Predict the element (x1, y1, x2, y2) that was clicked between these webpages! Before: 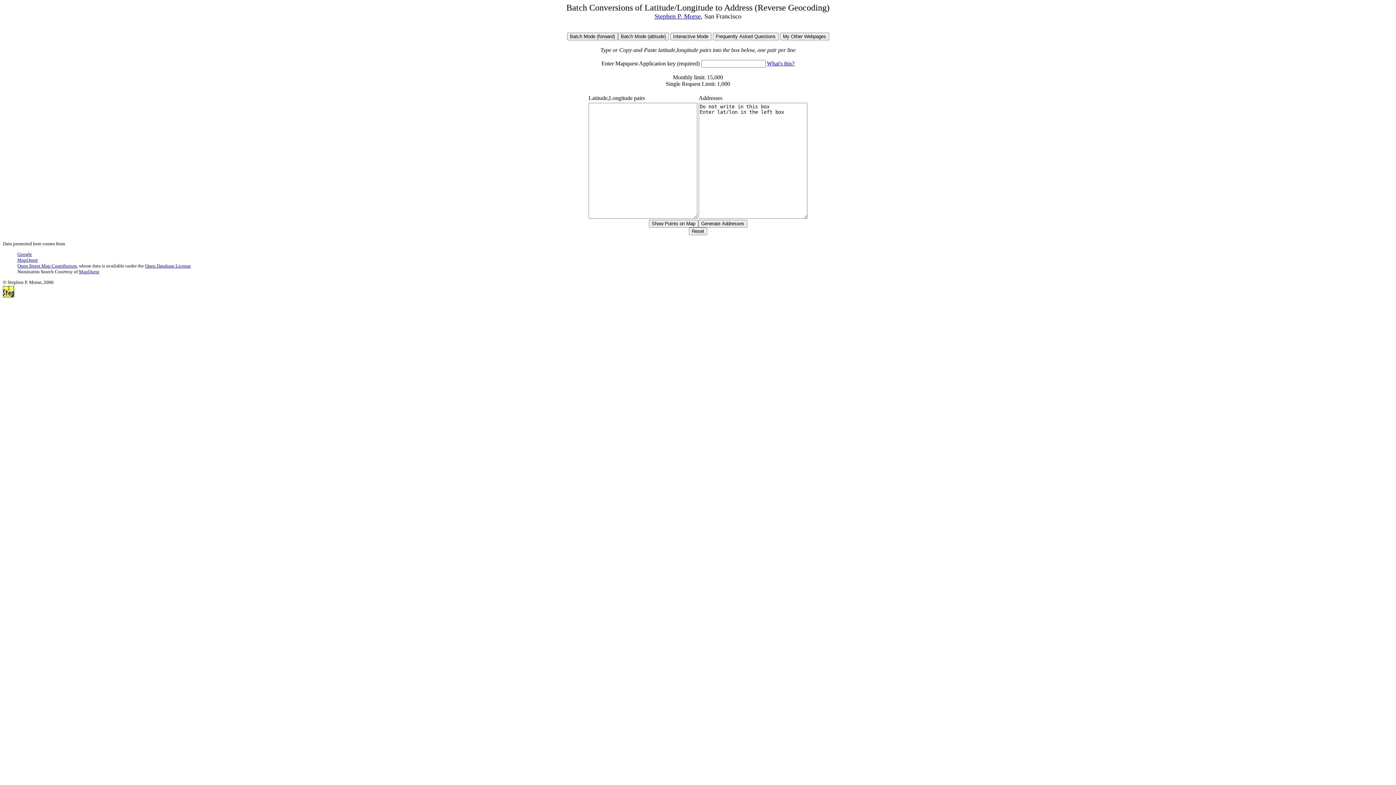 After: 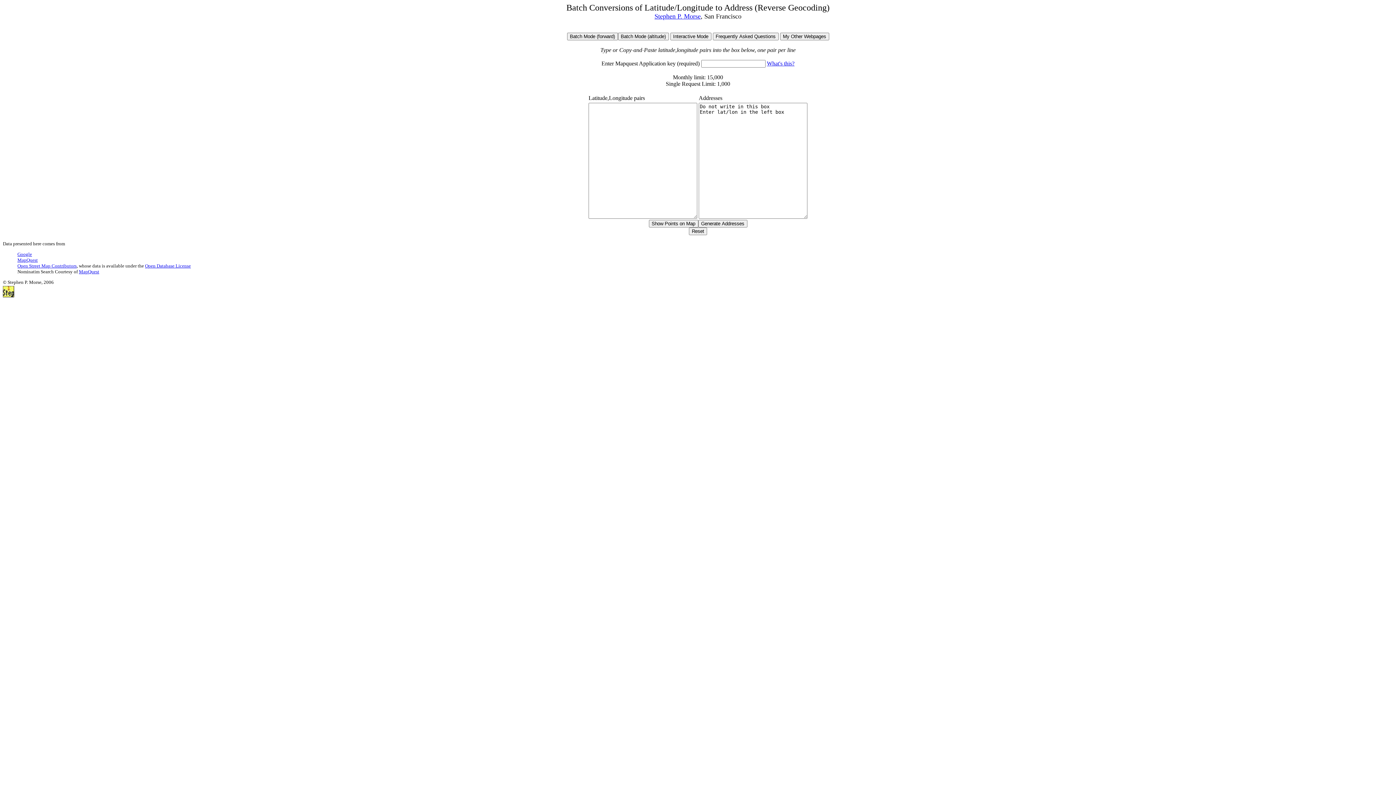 Action: label: Open Street Map Contributors bbox: (17, 263, 76, 268)